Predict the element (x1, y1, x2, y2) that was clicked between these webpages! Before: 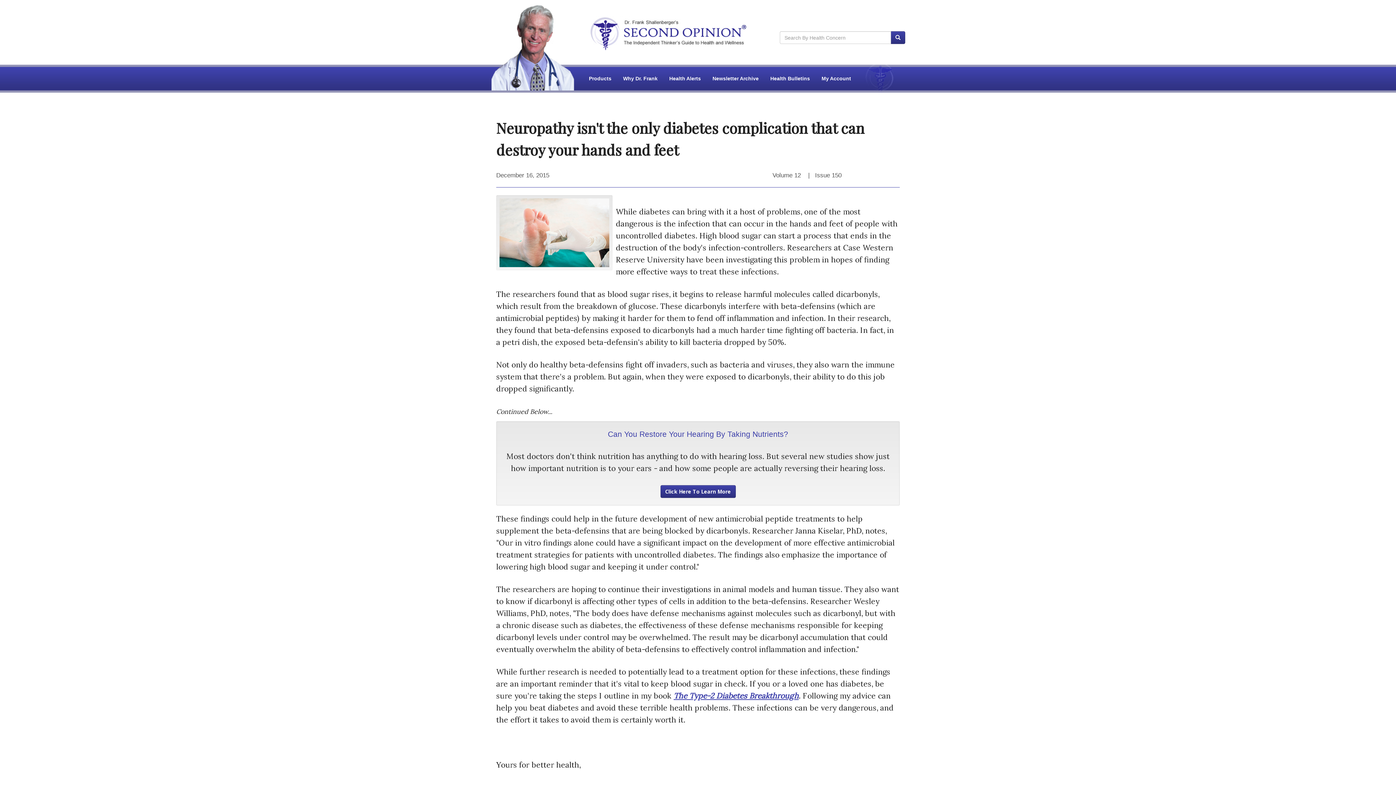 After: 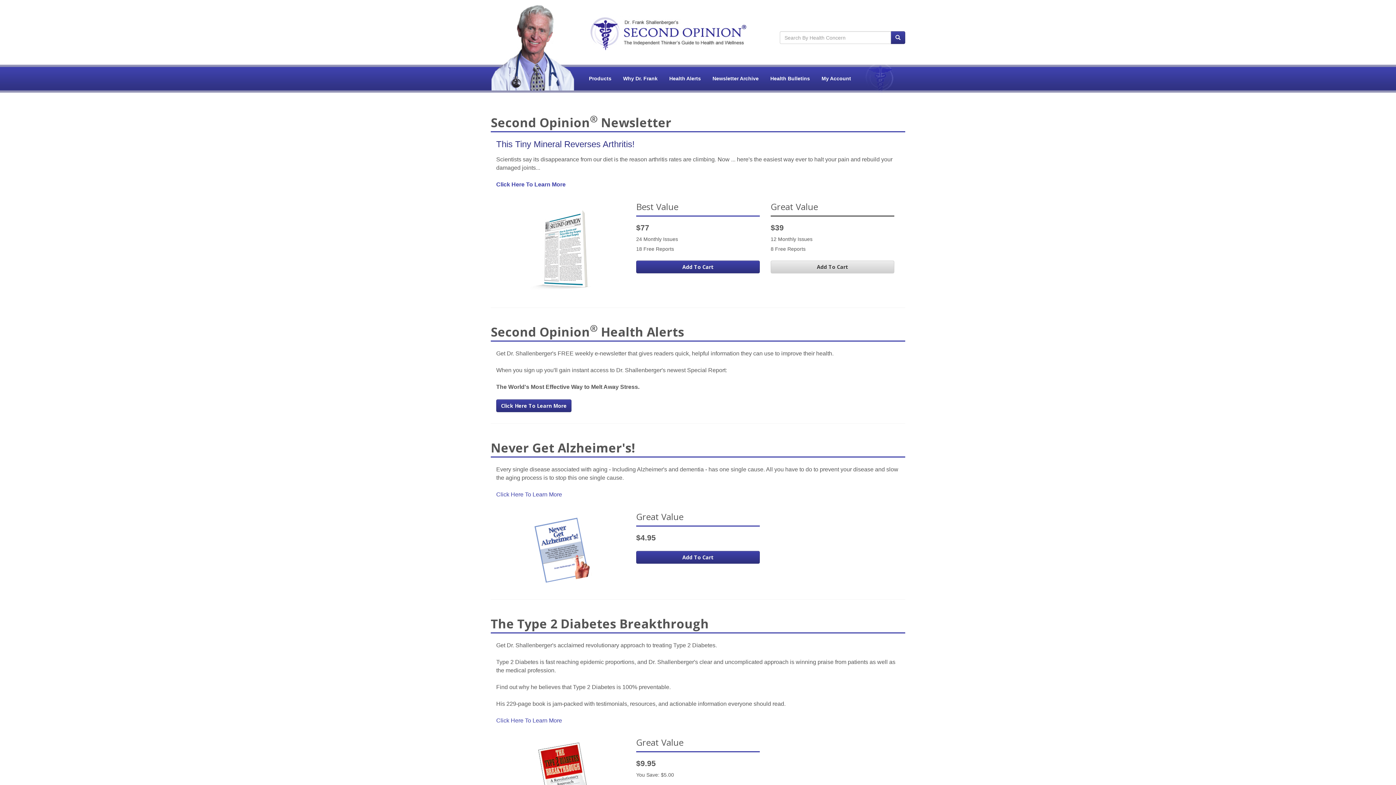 Action: bbox: (583, 64, 617, 92) label: Products